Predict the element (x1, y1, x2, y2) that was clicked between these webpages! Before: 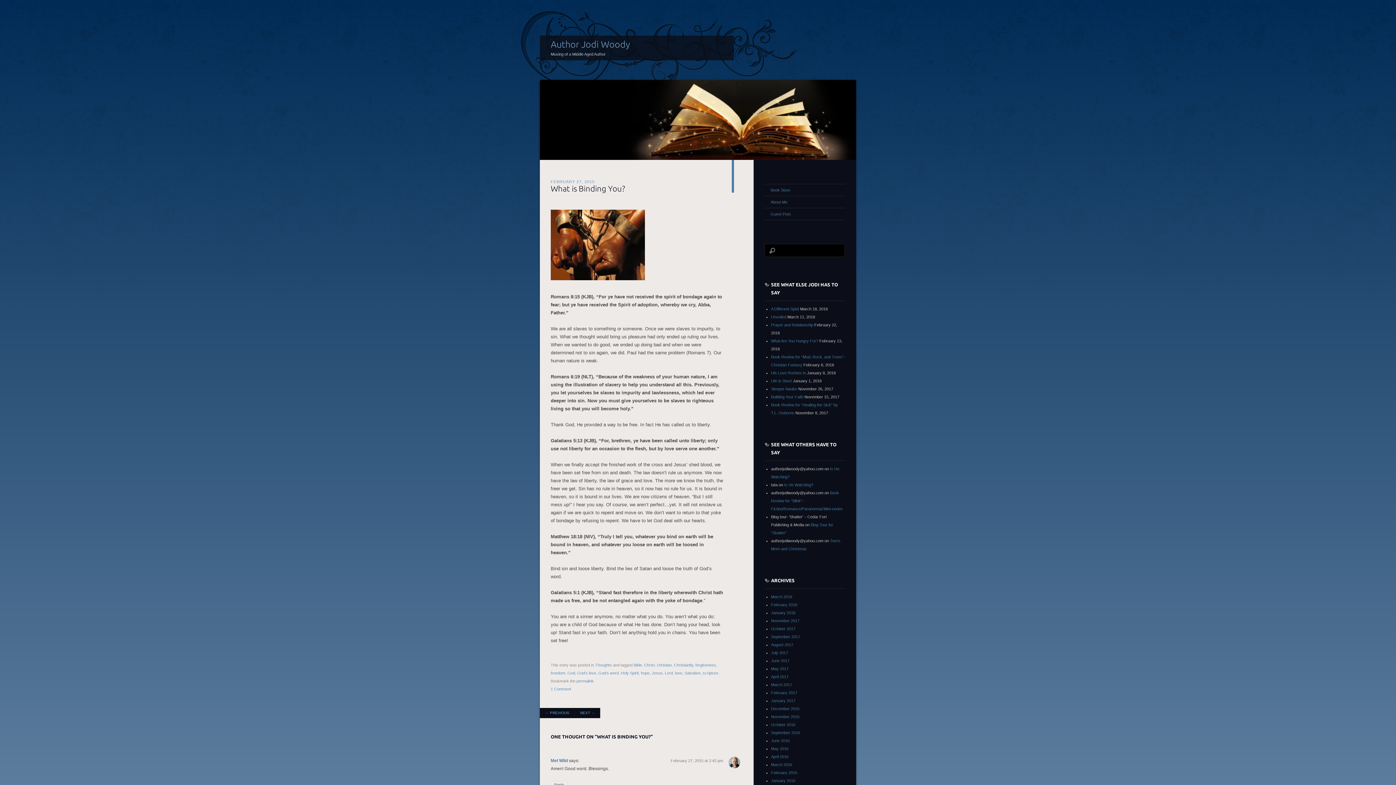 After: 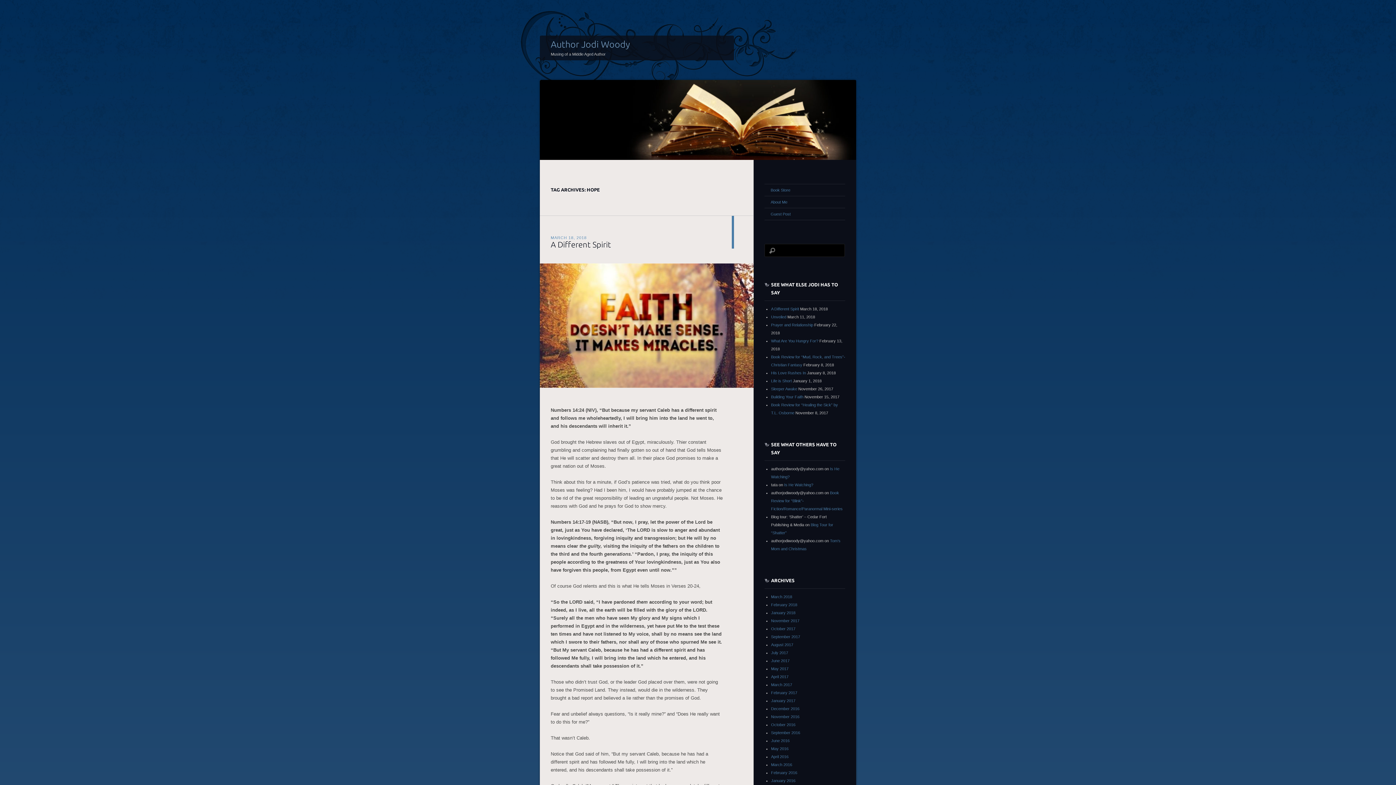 Action: label: hope bbox: (641, 671, 649, 675)